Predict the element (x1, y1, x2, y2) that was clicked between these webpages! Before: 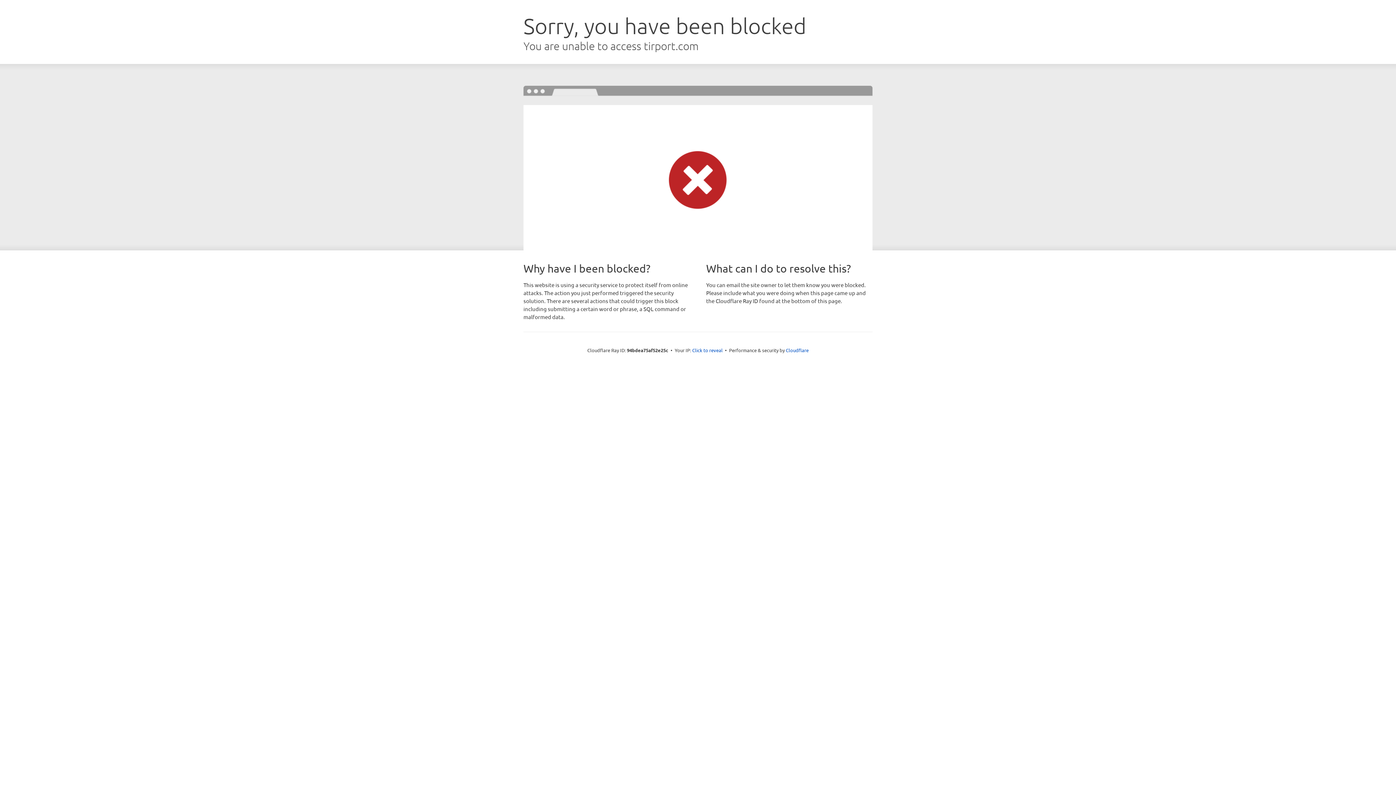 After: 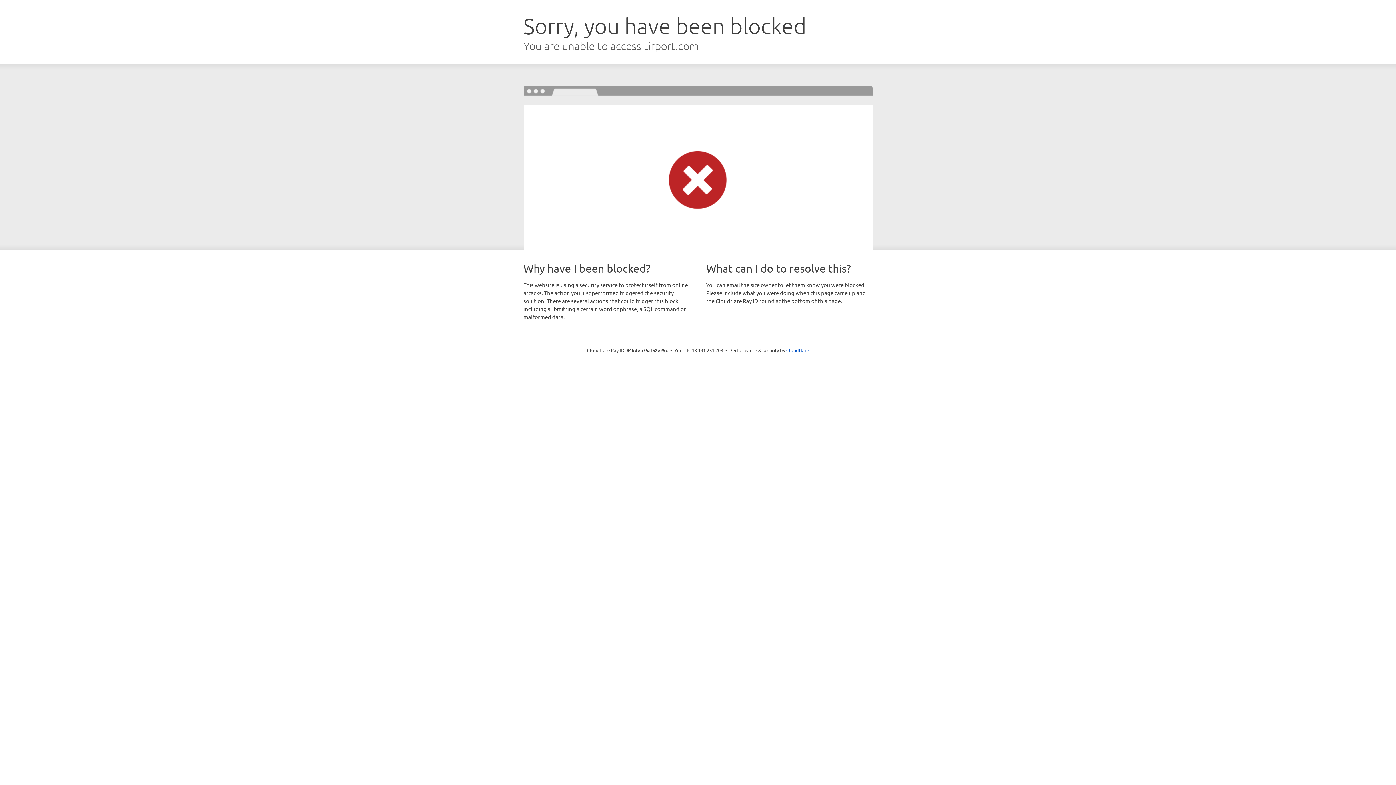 Action: bbox: (692, 346, 722, 353) label: Click to reveal